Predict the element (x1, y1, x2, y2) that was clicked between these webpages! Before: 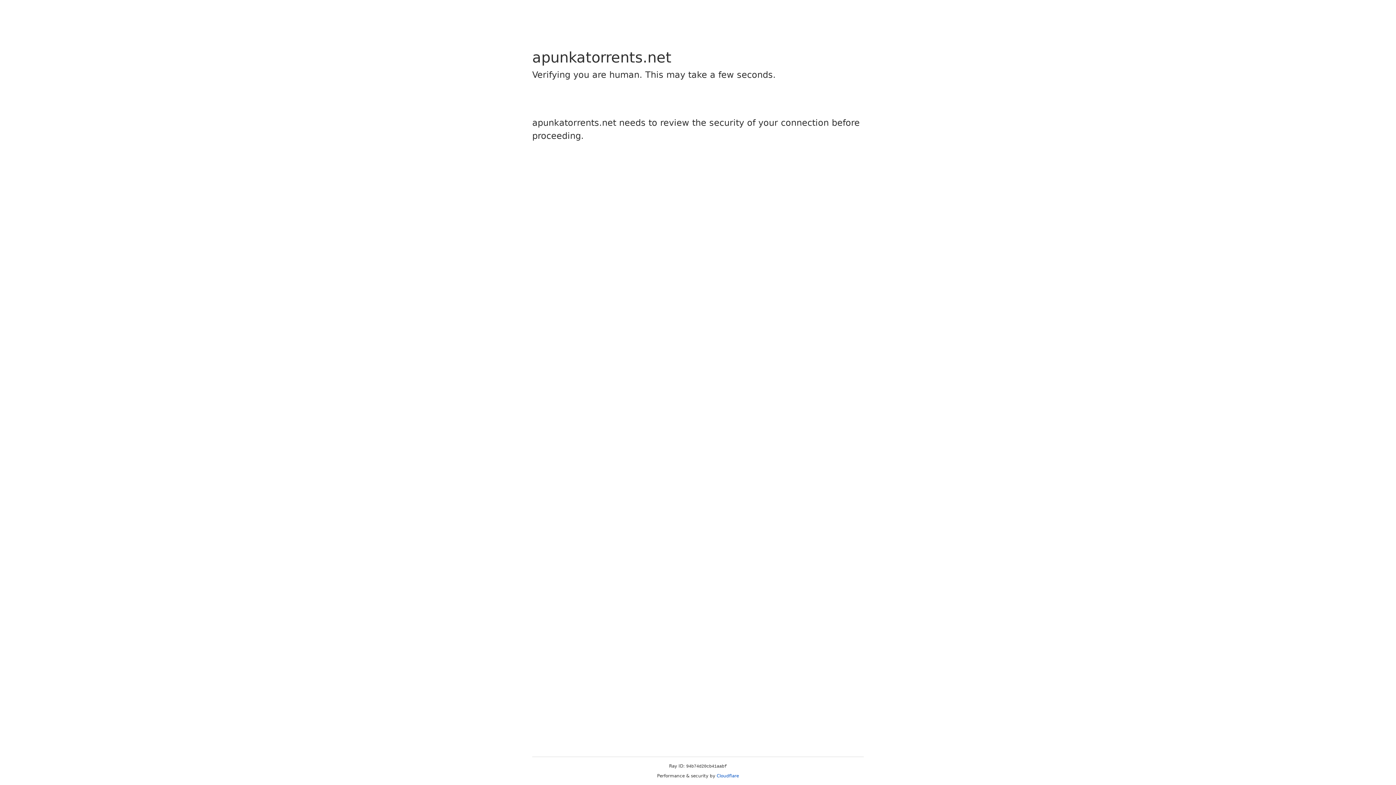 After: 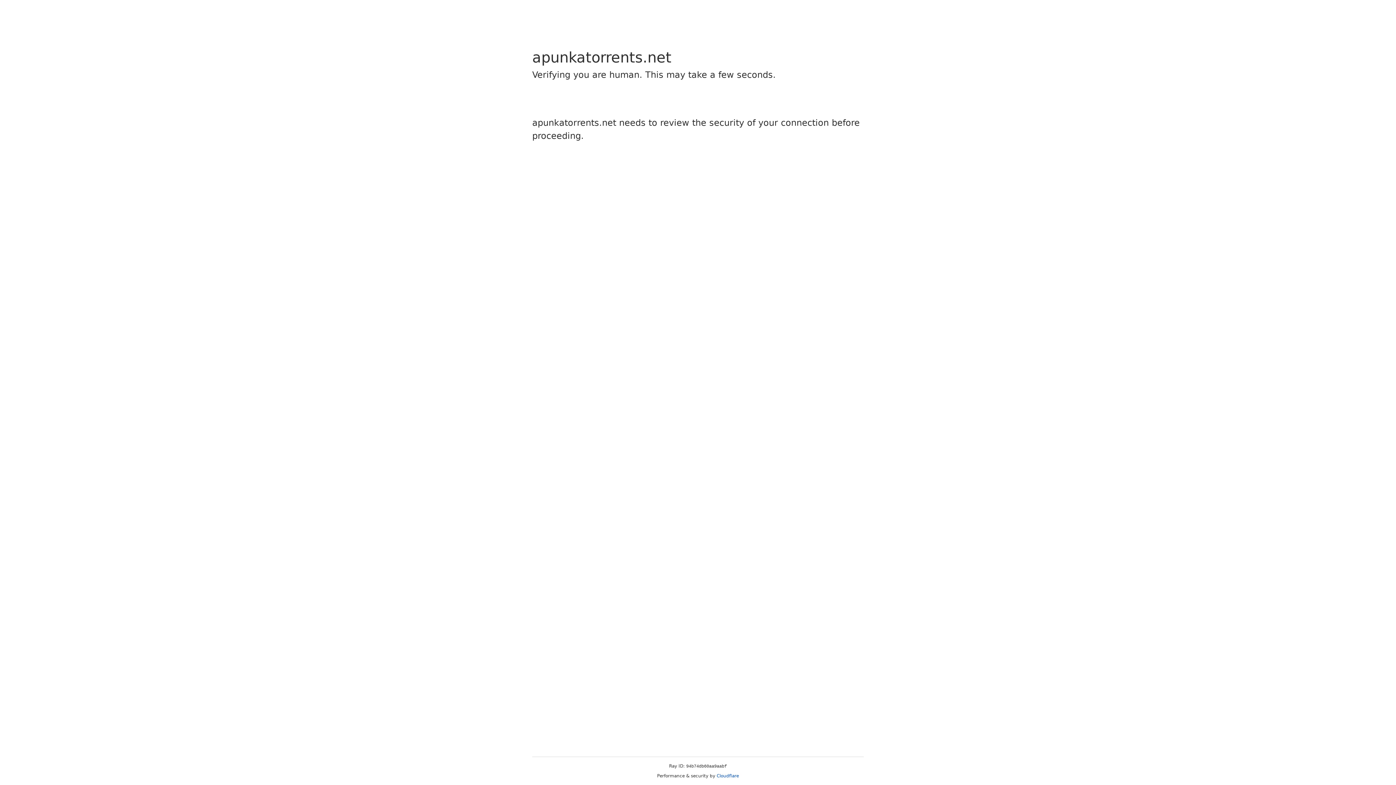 Action: label: Cloudflare bbox: (716, 773, 739, 778)